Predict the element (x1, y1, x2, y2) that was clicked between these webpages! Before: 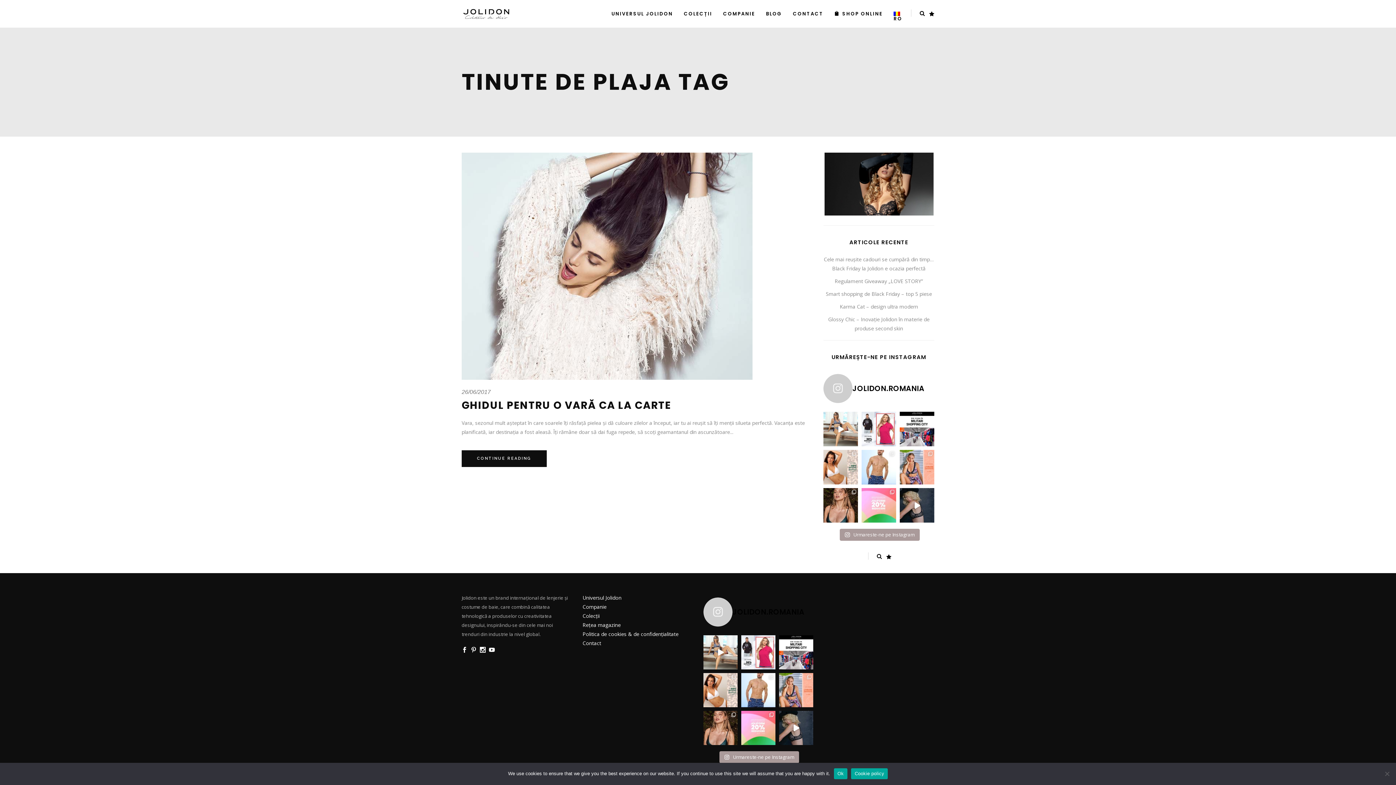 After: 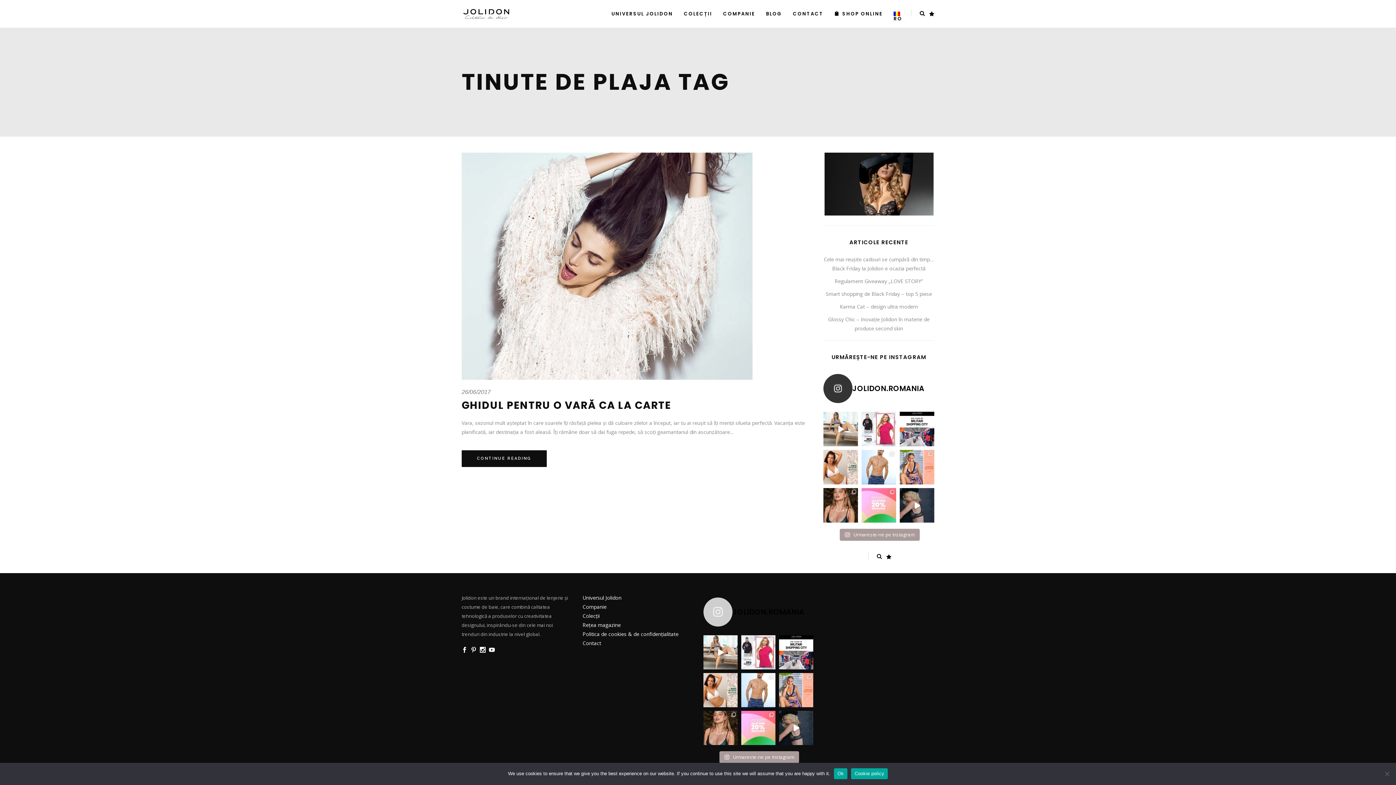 Action: label: JOLIDON.ROMANIA bbox: (823, 374, 934, 403)